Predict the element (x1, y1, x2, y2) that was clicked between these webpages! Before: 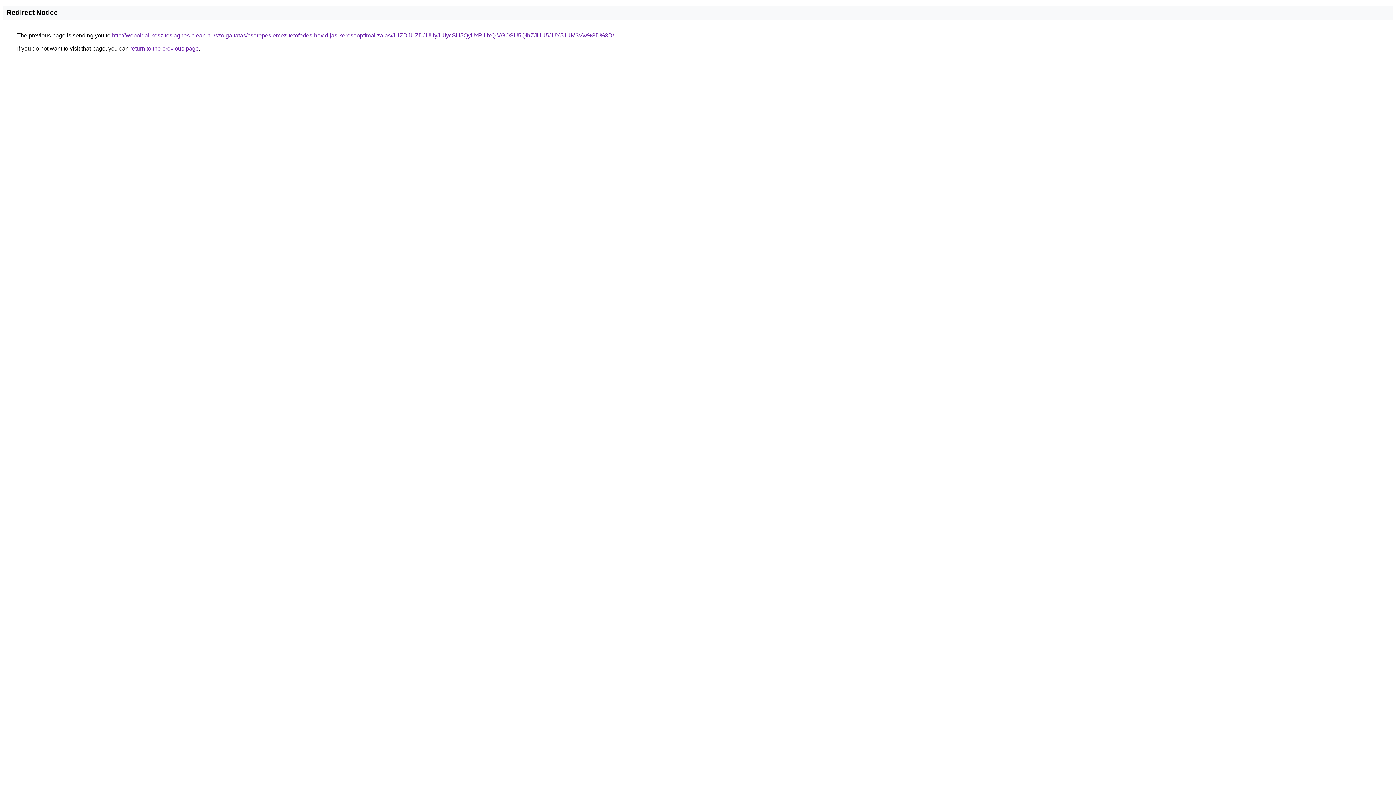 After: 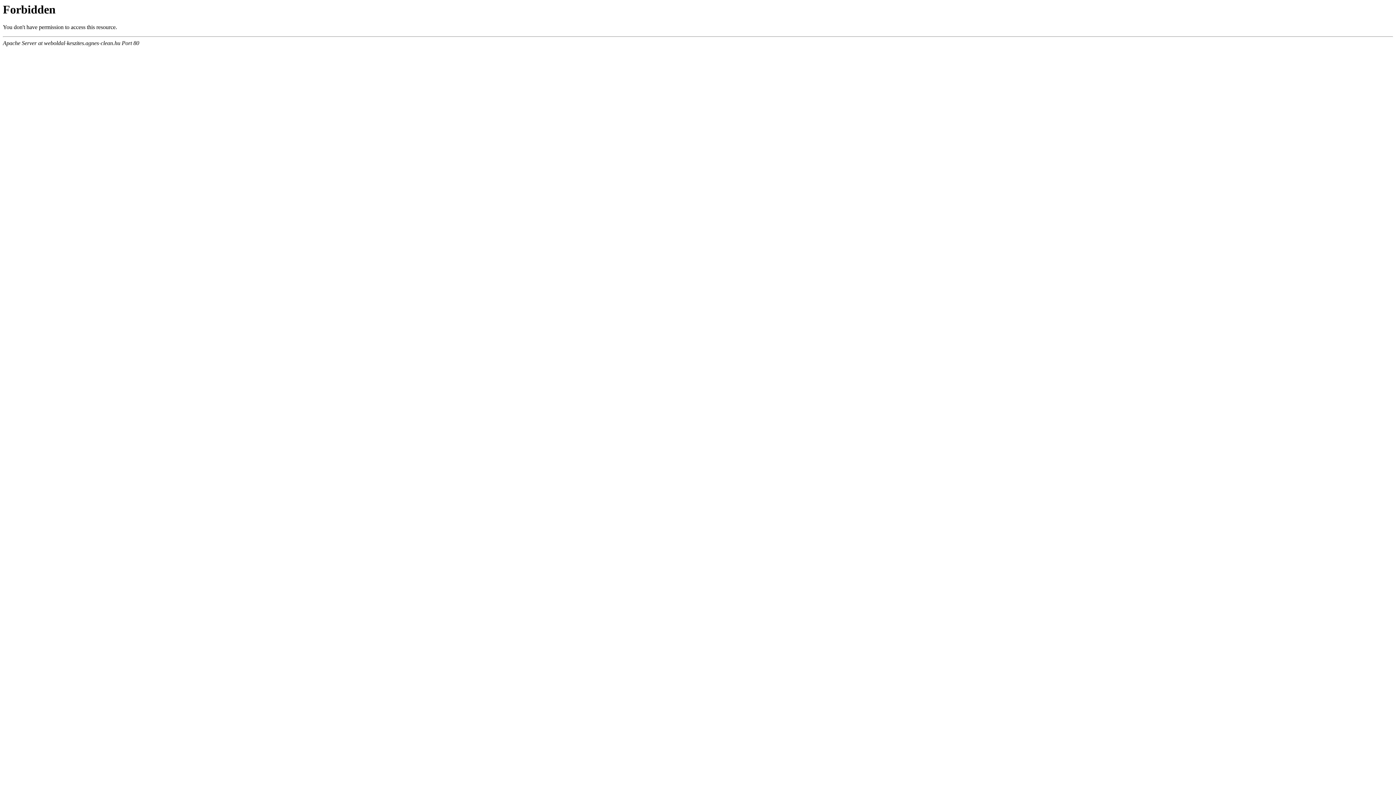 Action: bbox: (112, 32, 614, 38) label: http://weboldal-keszites.agnes-clean.hu/szolgaltatas/cserepeslemez-tetofedes-havidijas-keresooptimalizalas/JUZDJUZDJUUyJUIycSU5QyUxRiUxQiVGOSU5QlhZJUU5JUY5JUM3Vw%3D%3D/